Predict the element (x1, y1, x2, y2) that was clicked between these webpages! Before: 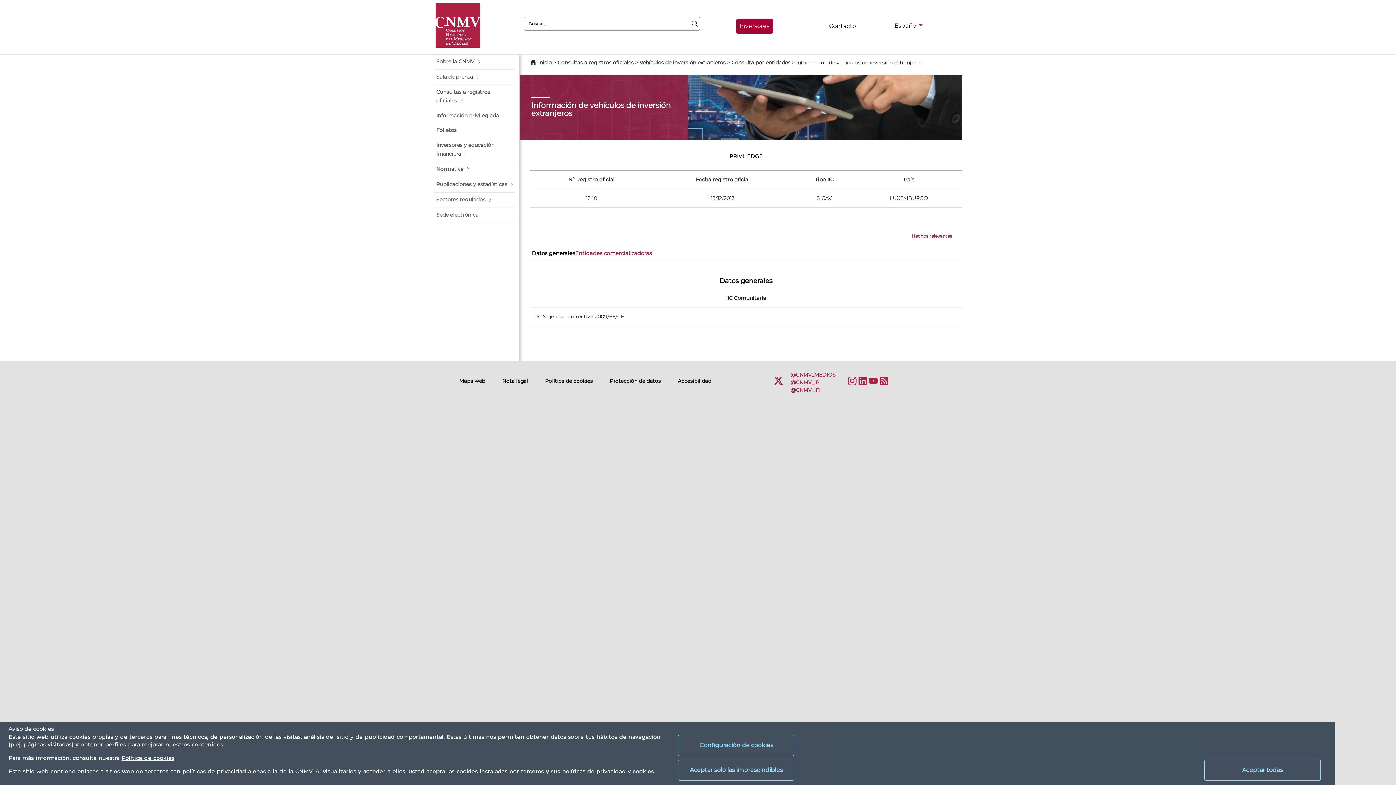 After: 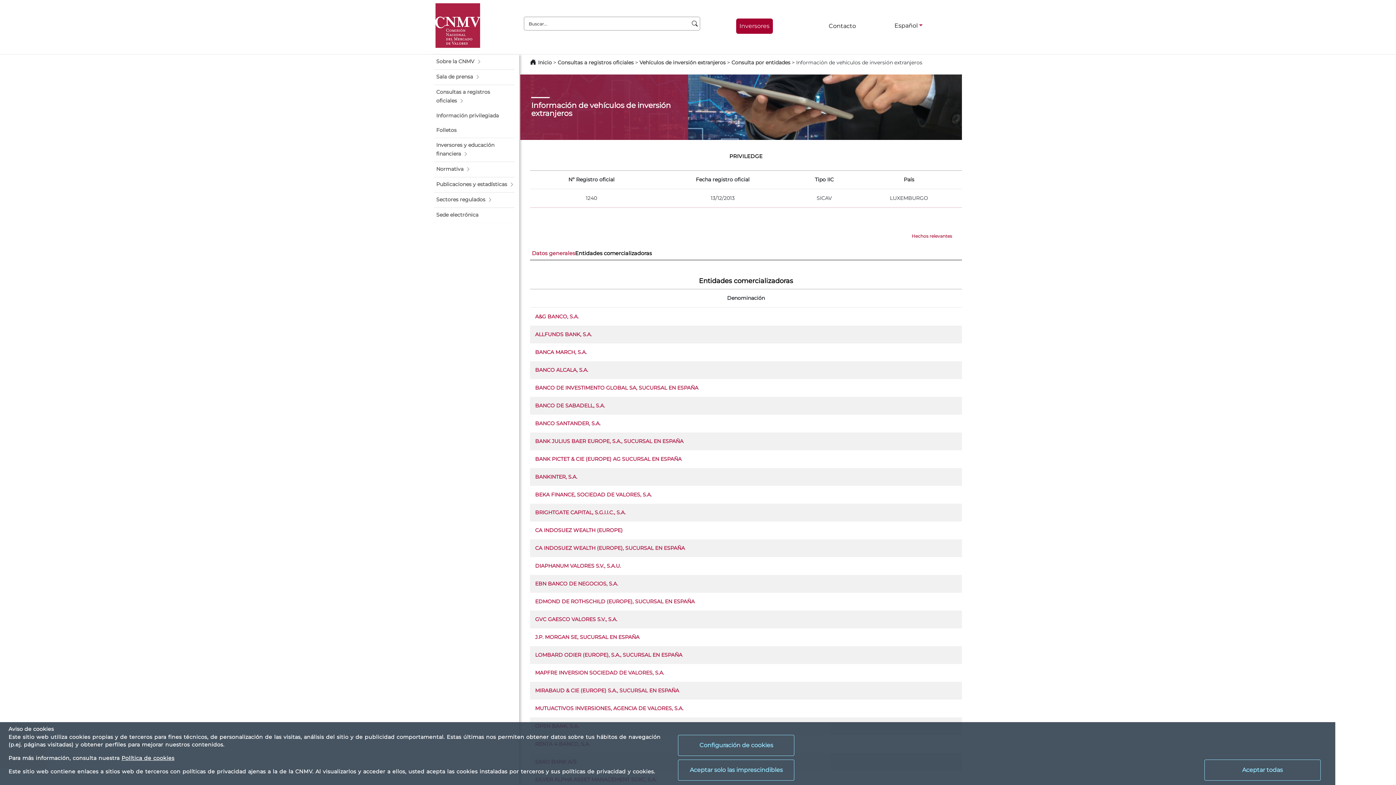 Action: bbox: (575, 249, 652, 257) label: Entidades comercializadoras